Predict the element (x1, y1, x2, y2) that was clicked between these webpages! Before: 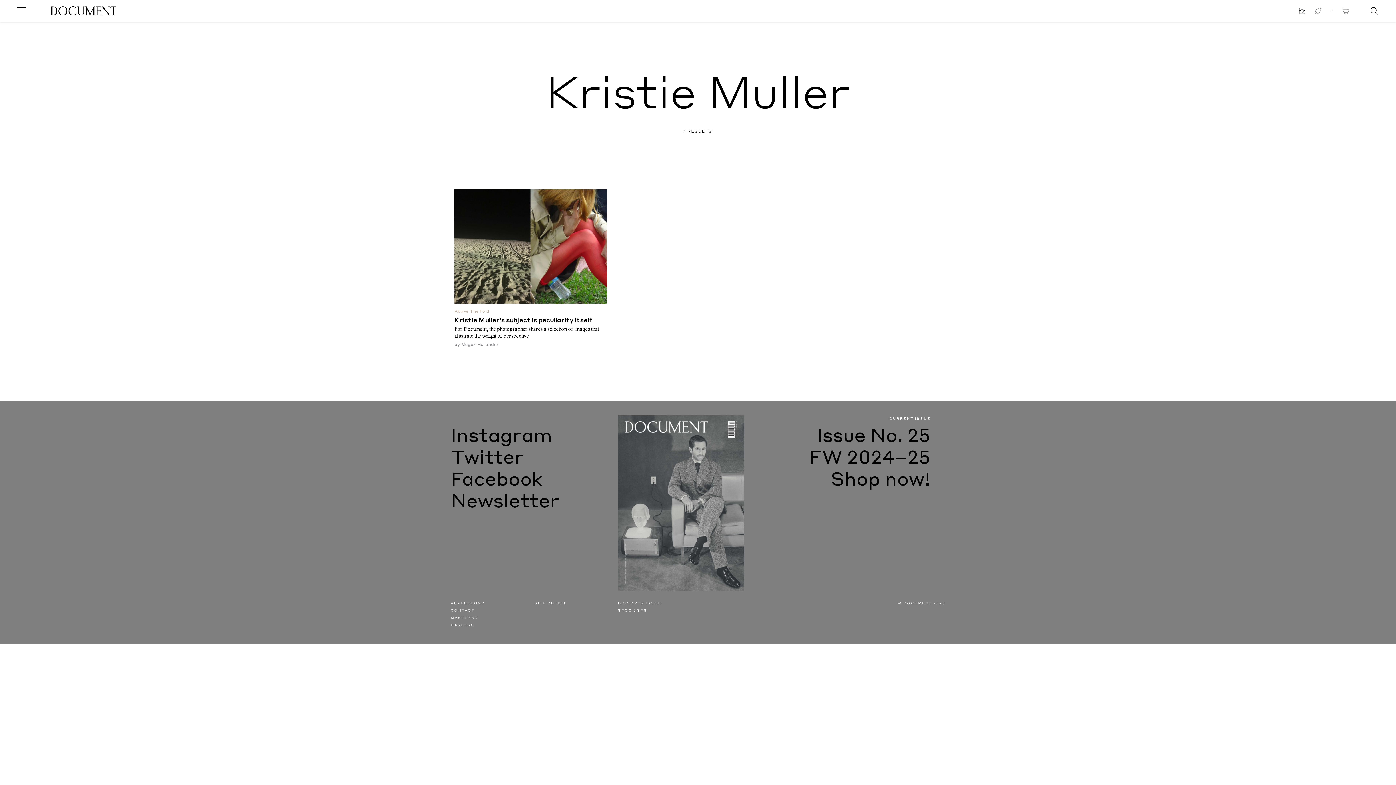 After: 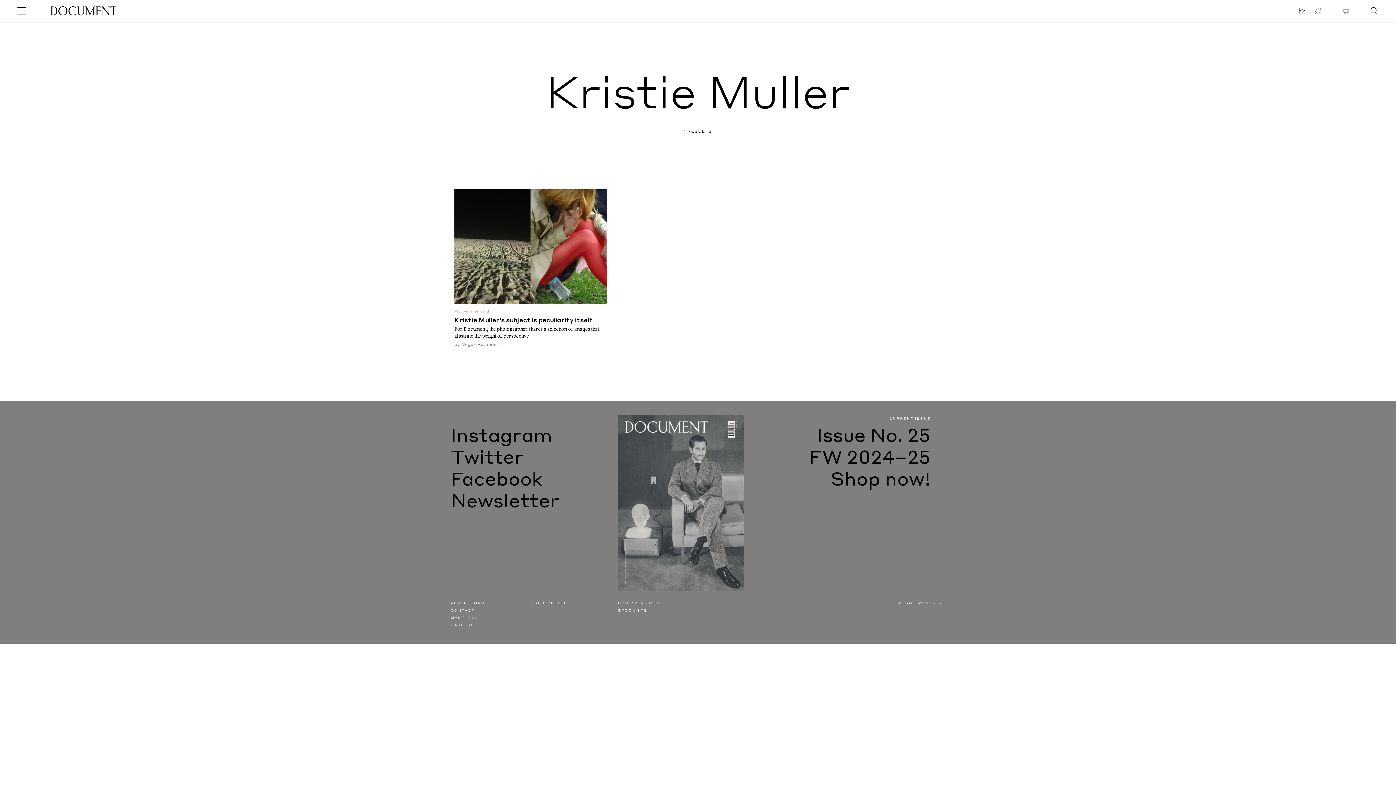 Action: label: Facebook bbox: (450, 470, 559, 492)